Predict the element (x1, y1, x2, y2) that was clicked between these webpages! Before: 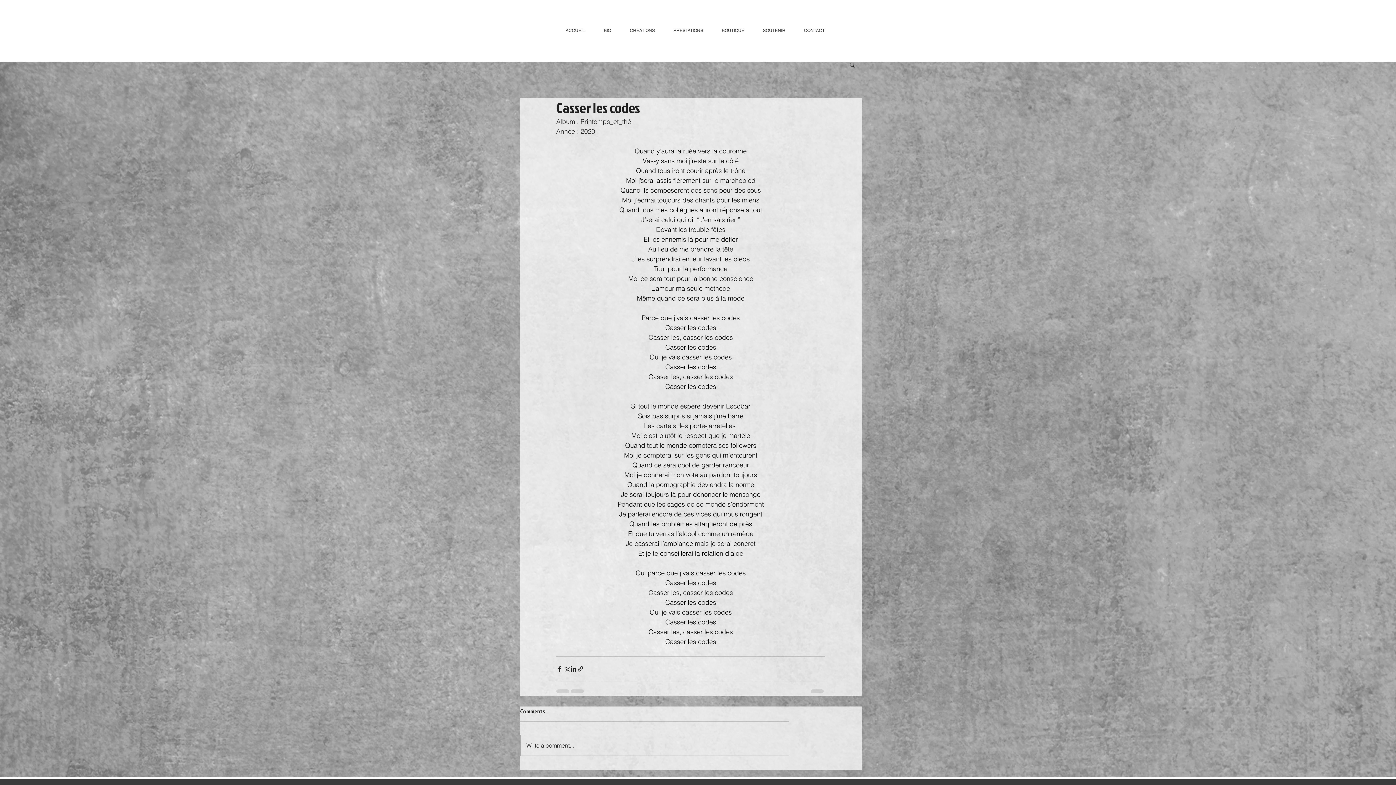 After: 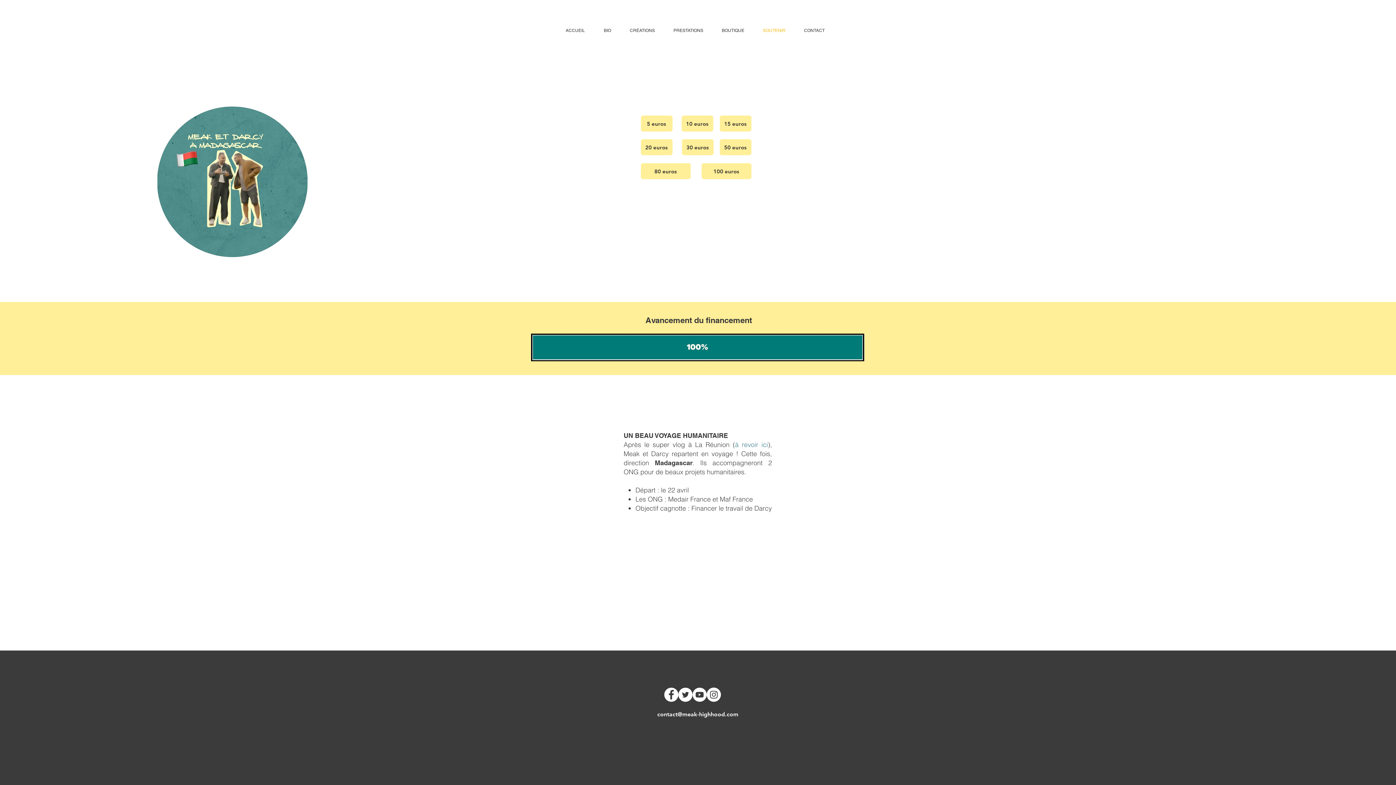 Action: bbox: (753, 25, 794, 35) label: SOUTENIR